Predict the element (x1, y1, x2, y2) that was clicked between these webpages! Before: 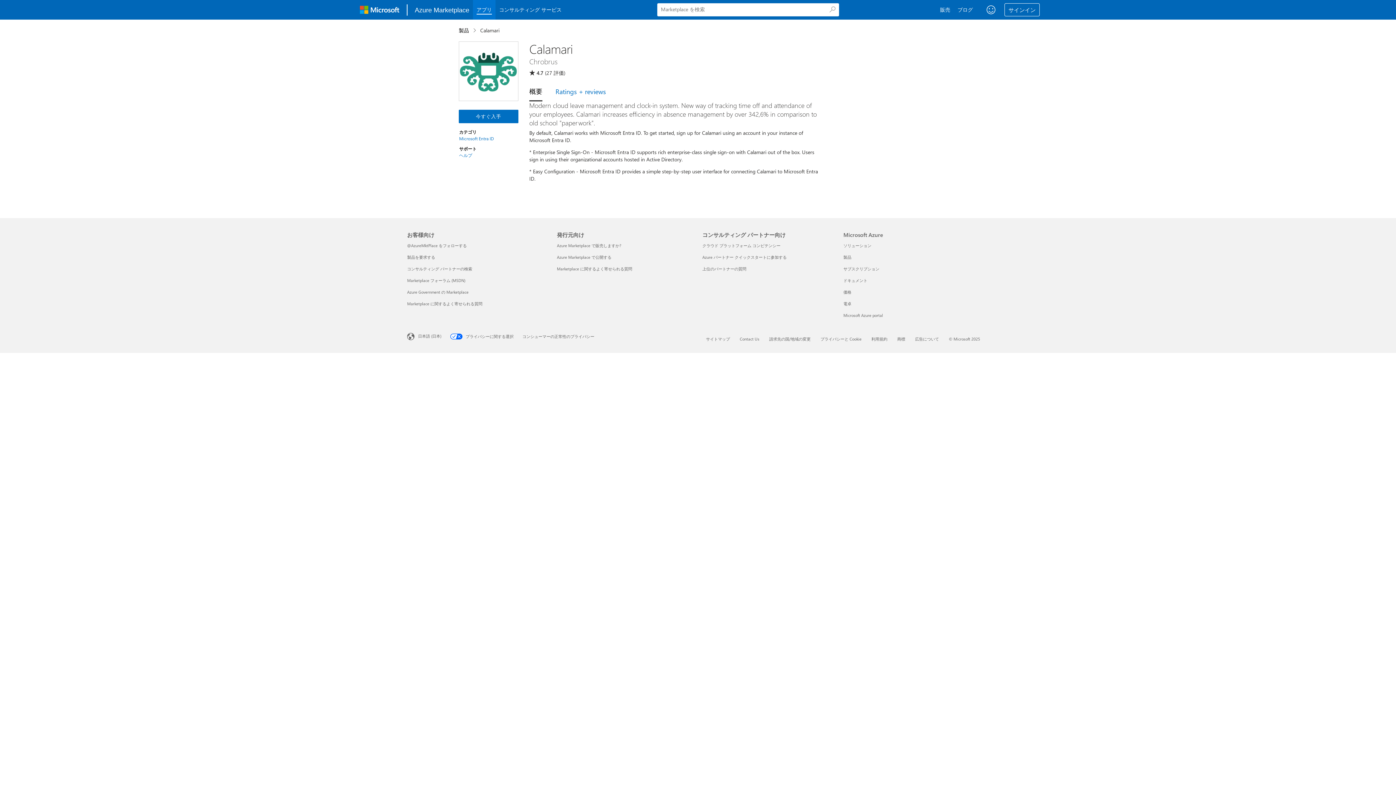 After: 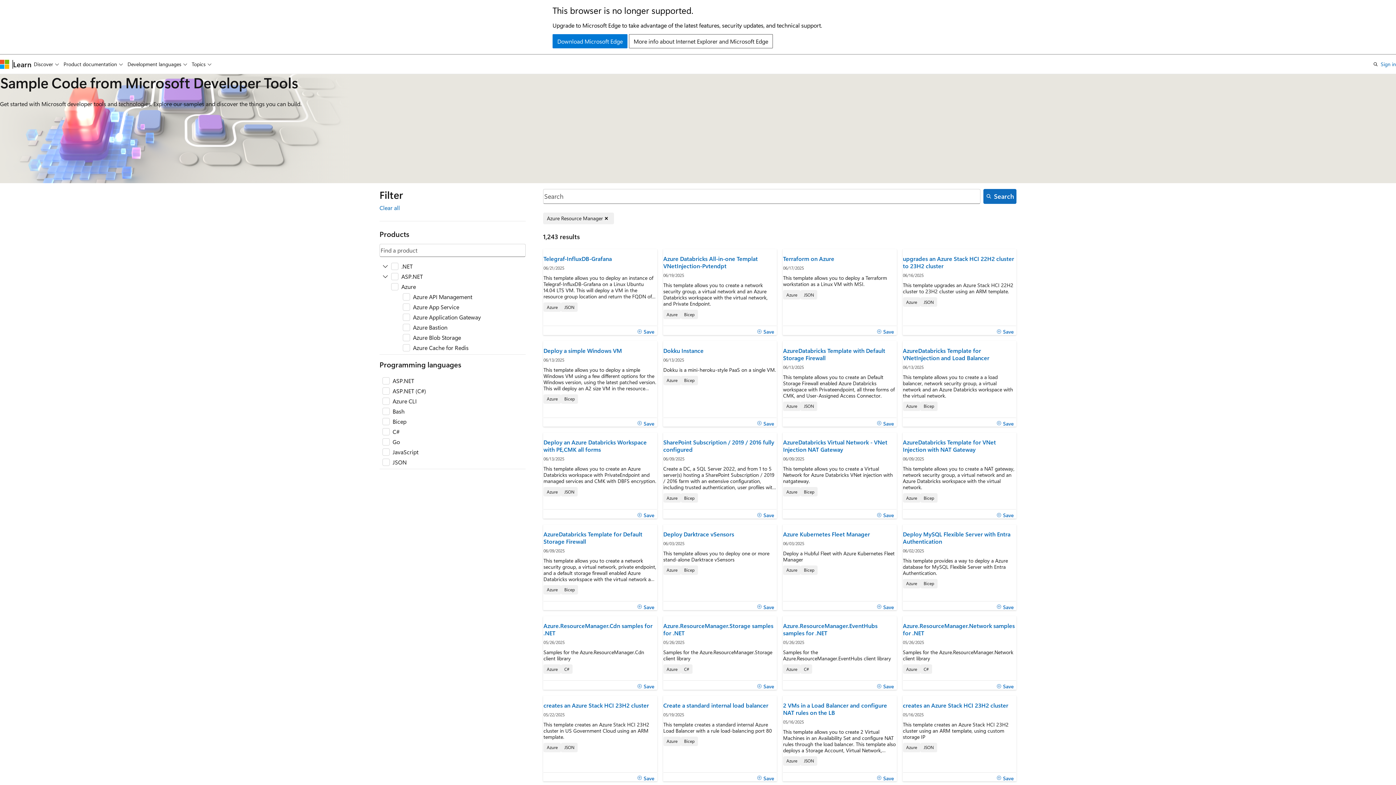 Action: bbox: (702, 254, 786, 260) label: Azure パートナー クイックスタートに参加する コンサルティング パートナー向け